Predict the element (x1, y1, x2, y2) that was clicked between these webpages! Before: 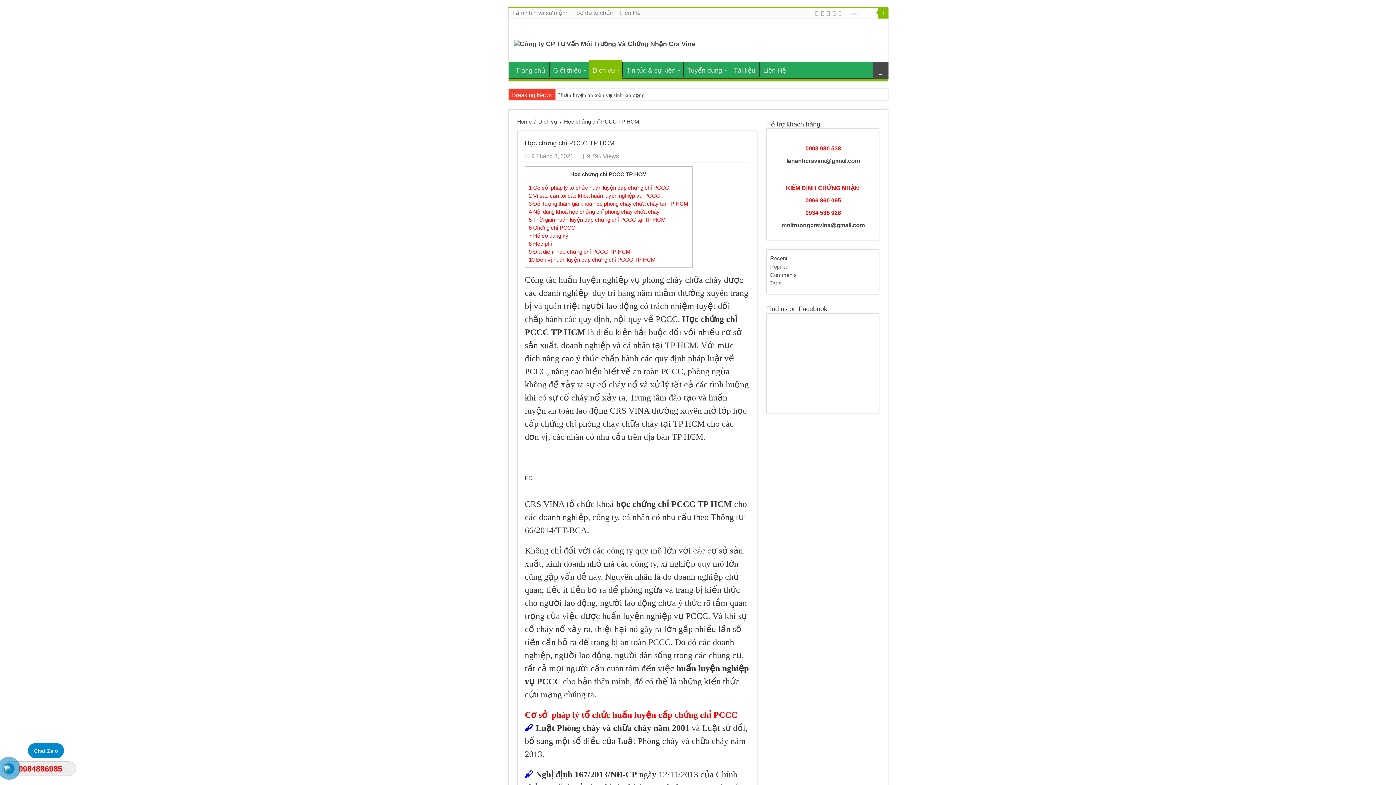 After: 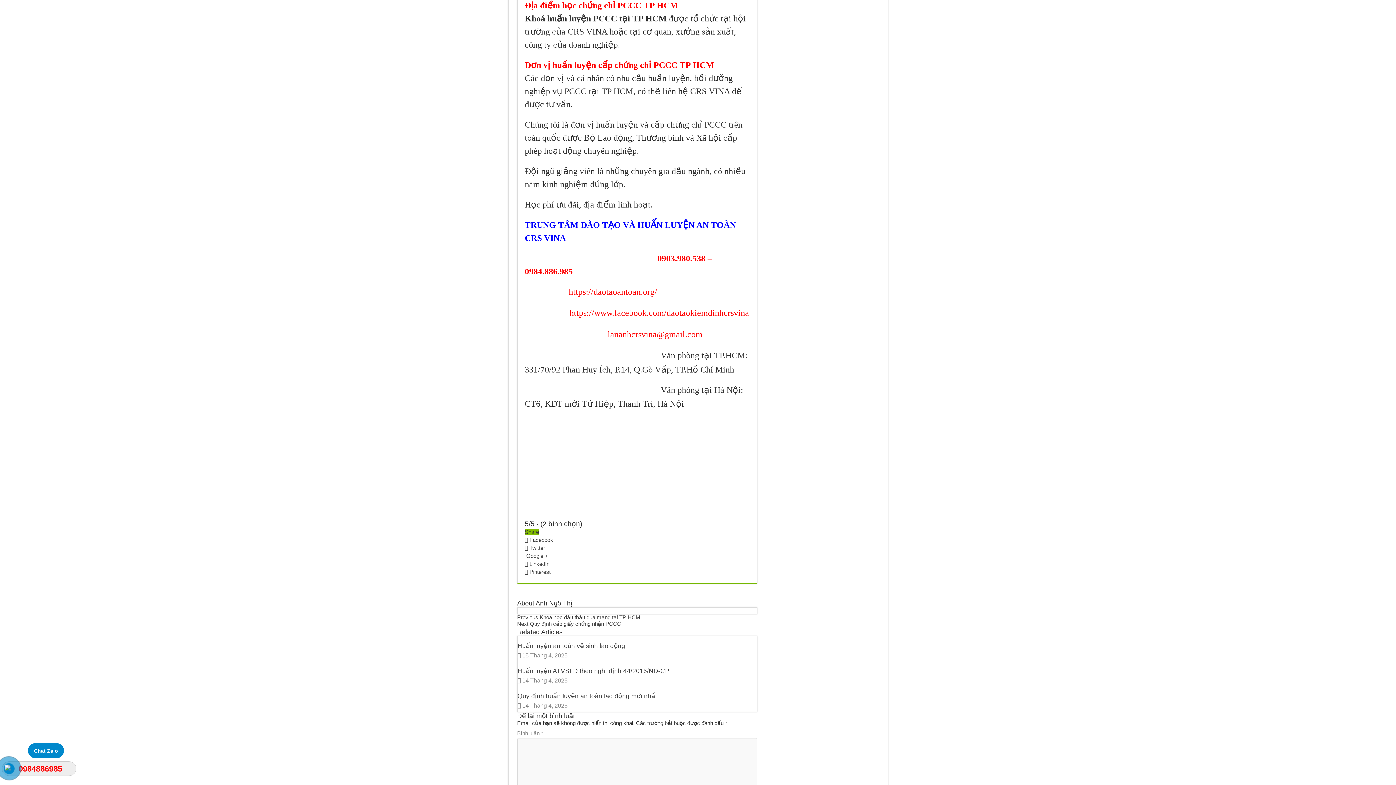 Action: label: 9 Địa điểm học chứng chỉ PCCC TP HCM bbox: (528, 248, 630, 254)